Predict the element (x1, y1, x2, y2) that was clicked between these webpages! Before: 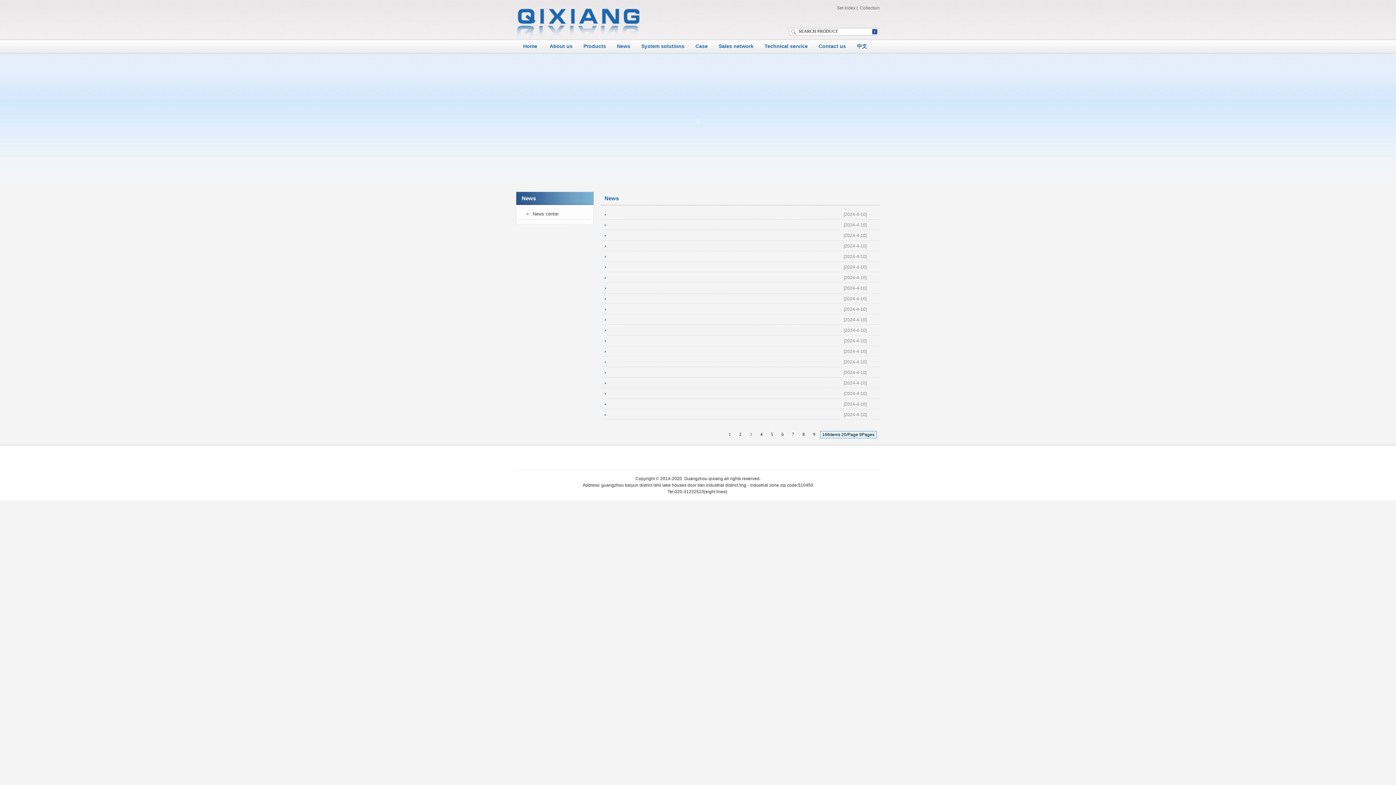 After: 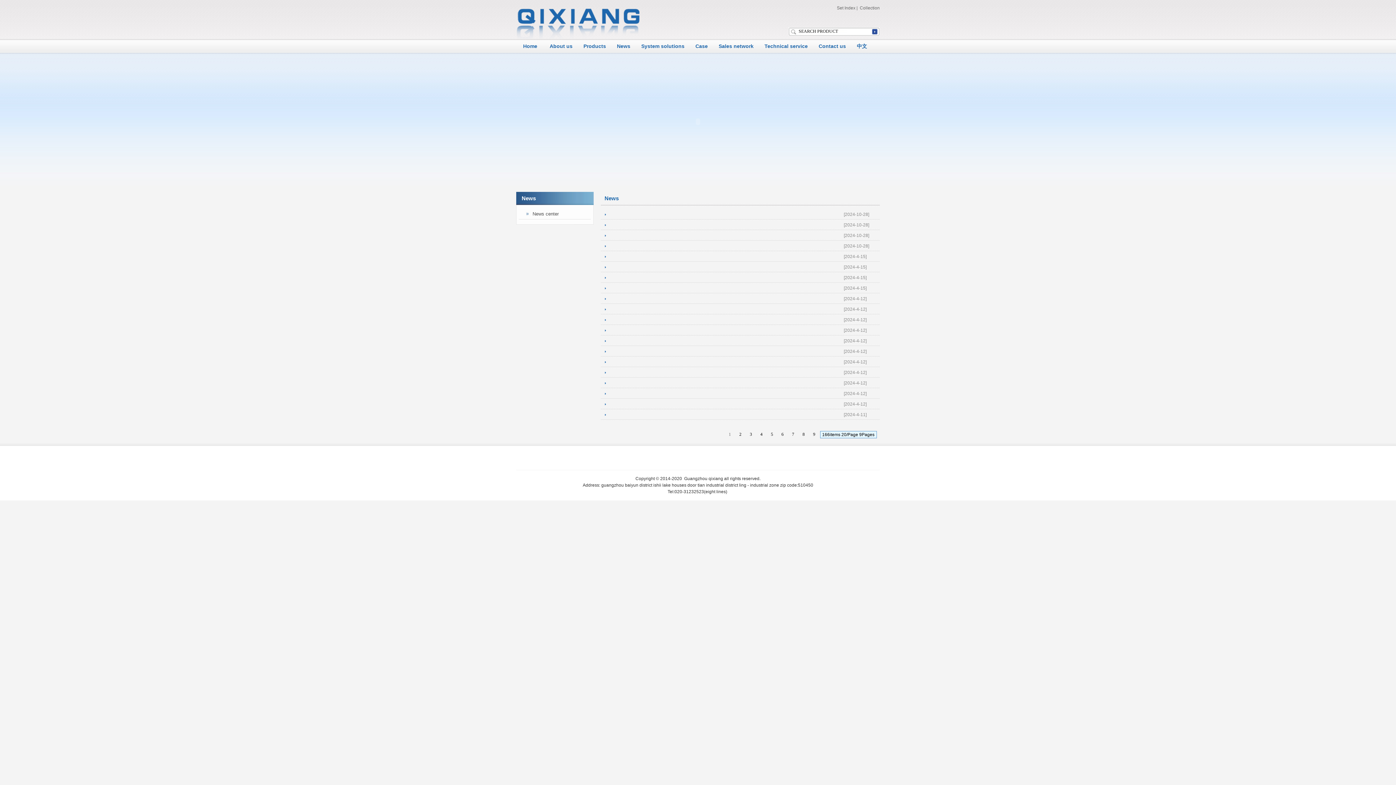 Action: label: News bbox: (611, 40, 636, 52)